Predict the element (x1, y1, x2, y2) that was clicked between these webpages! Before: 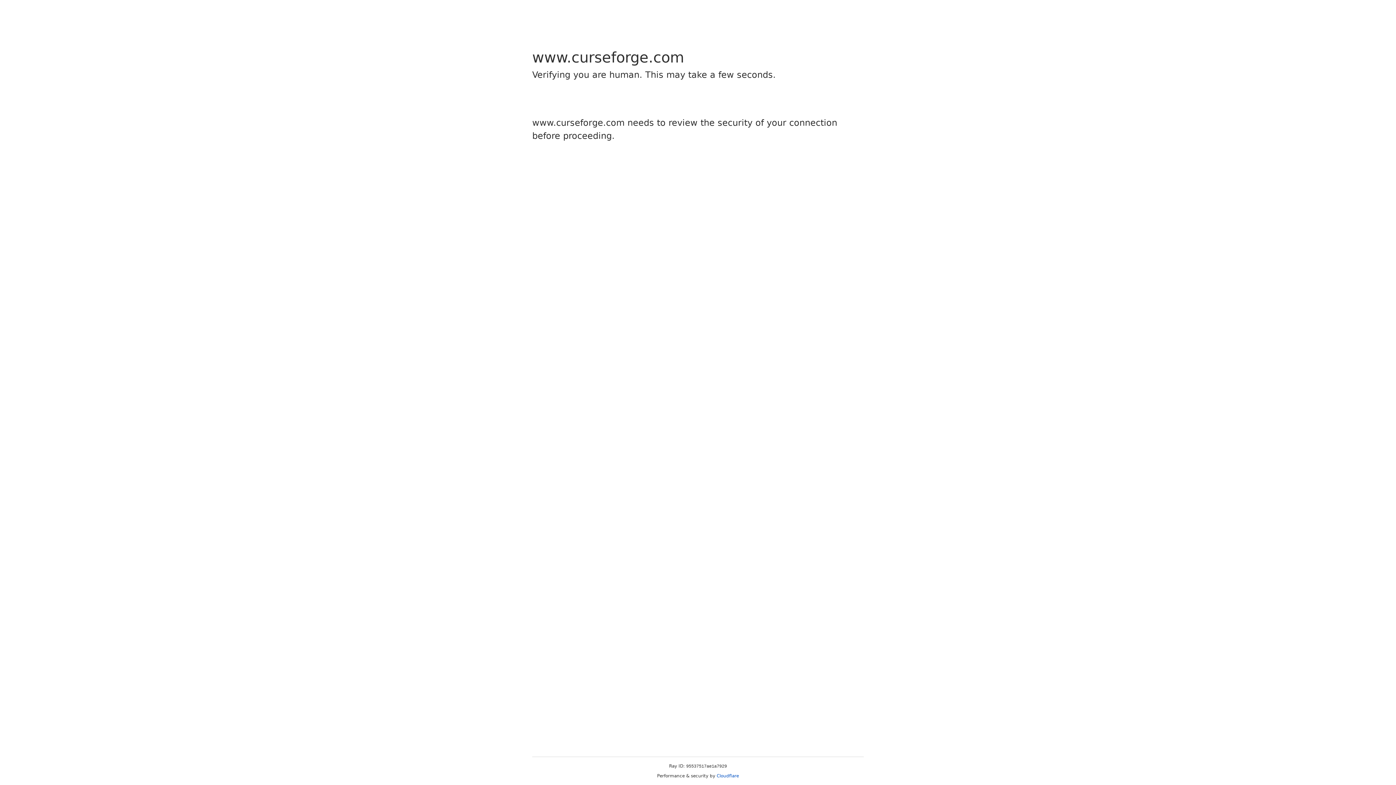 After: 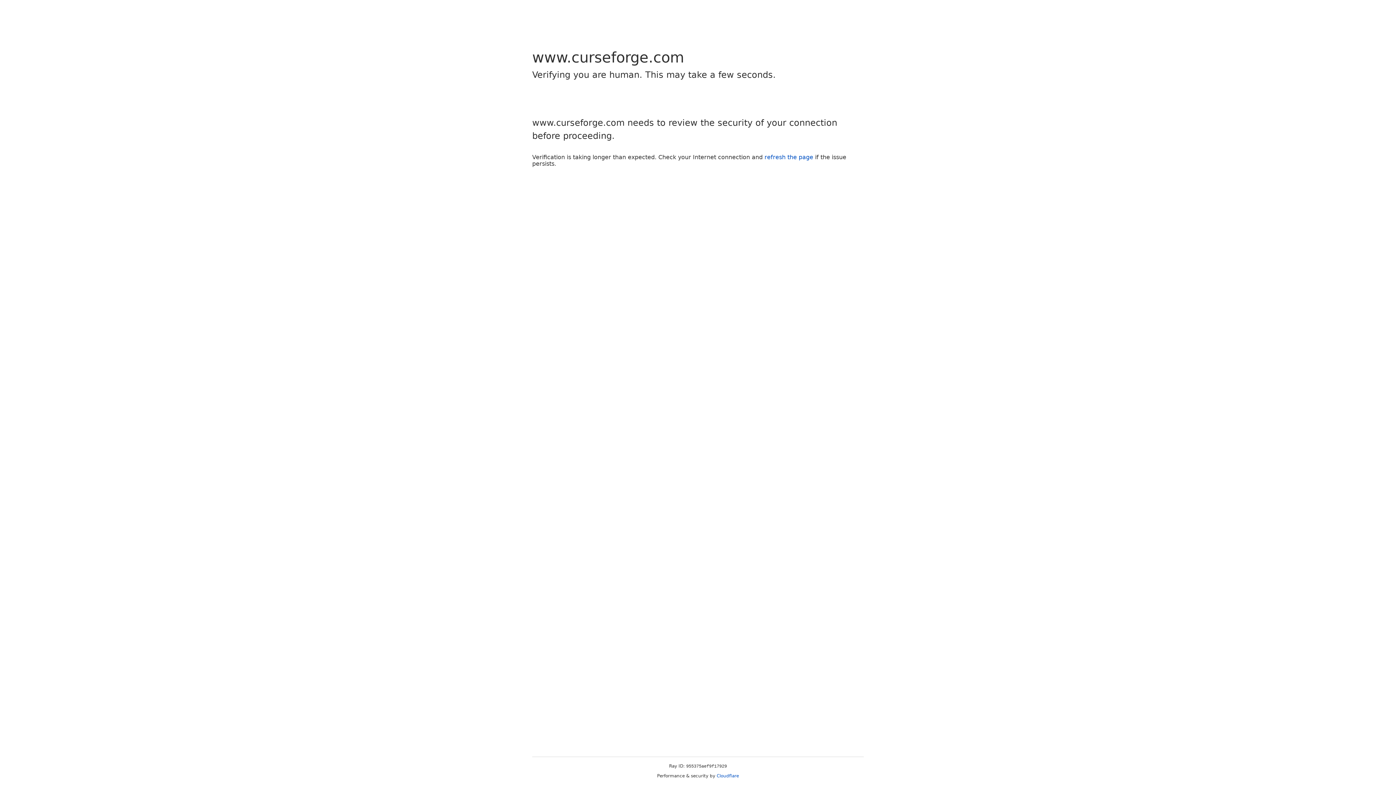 Action: bbox: (716, 773, 739, 778) label: Cloudflare